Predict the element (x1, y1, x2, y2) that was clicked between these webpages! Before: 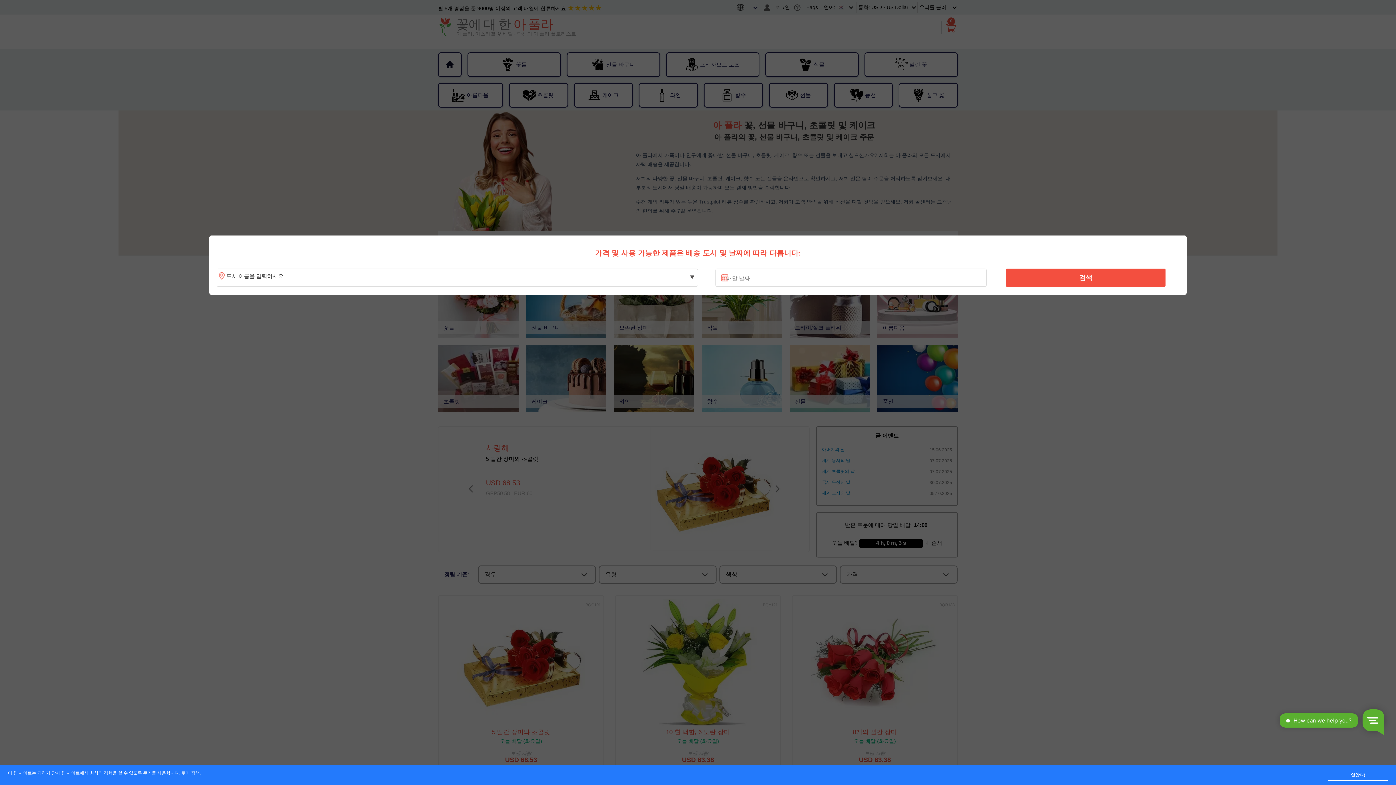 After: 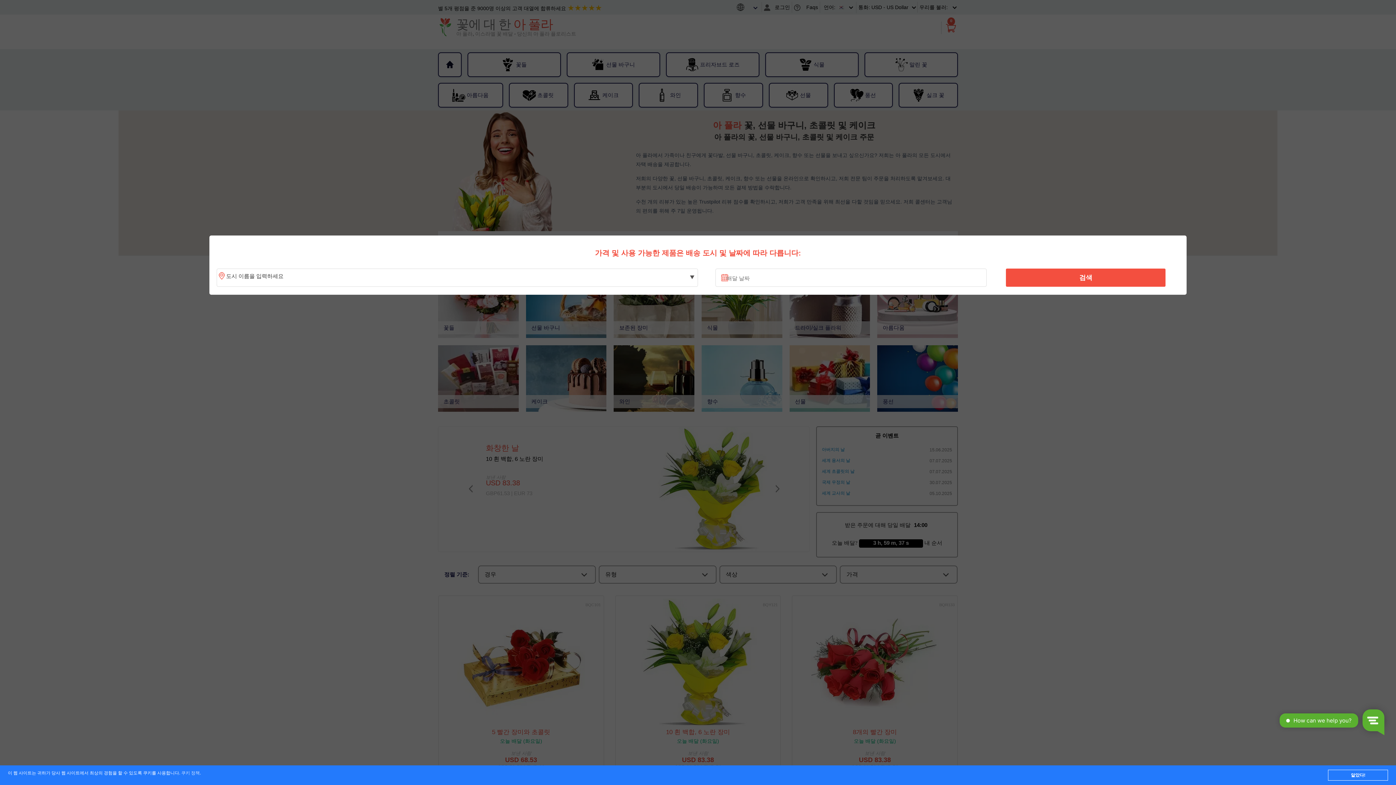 Action: label: 쿠키 정책 bbox: (181, 771, 199, 776)